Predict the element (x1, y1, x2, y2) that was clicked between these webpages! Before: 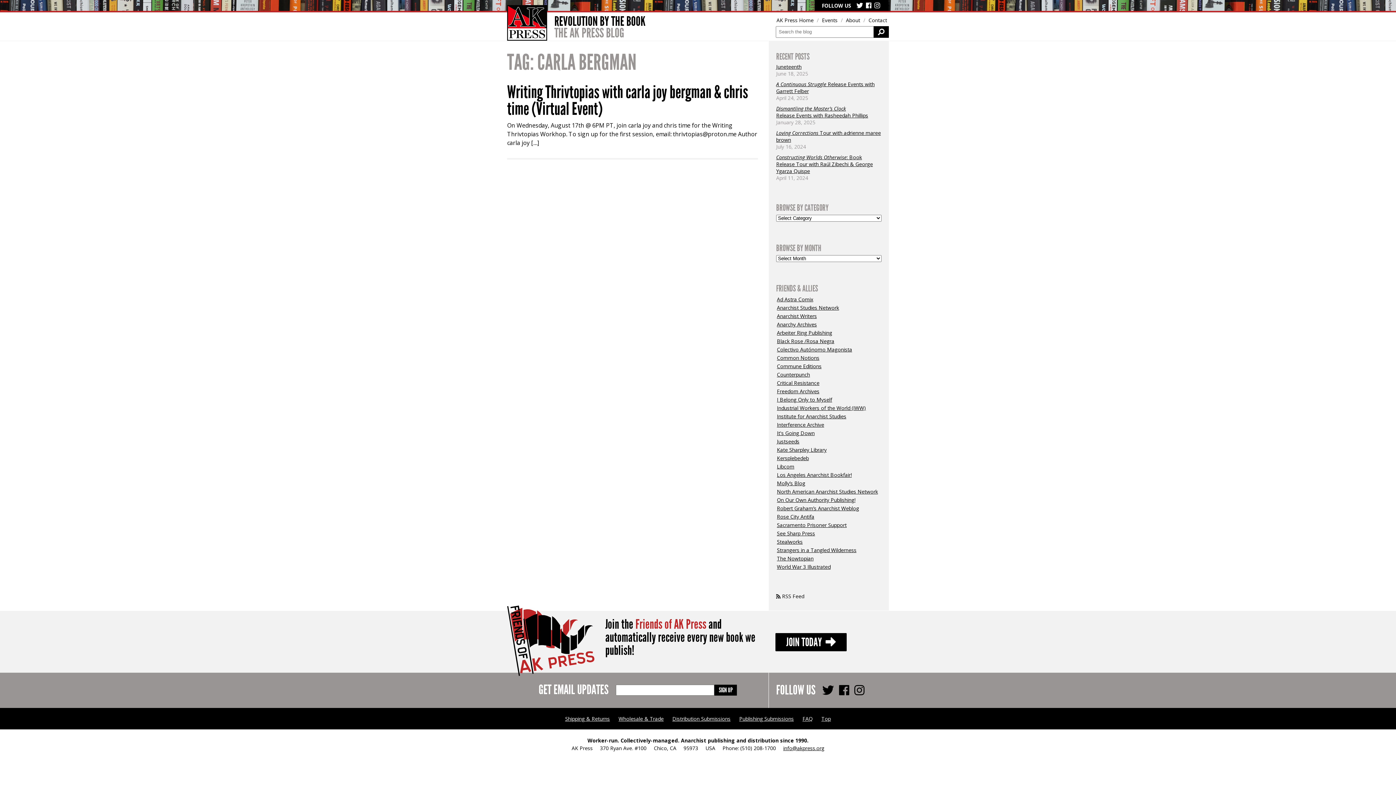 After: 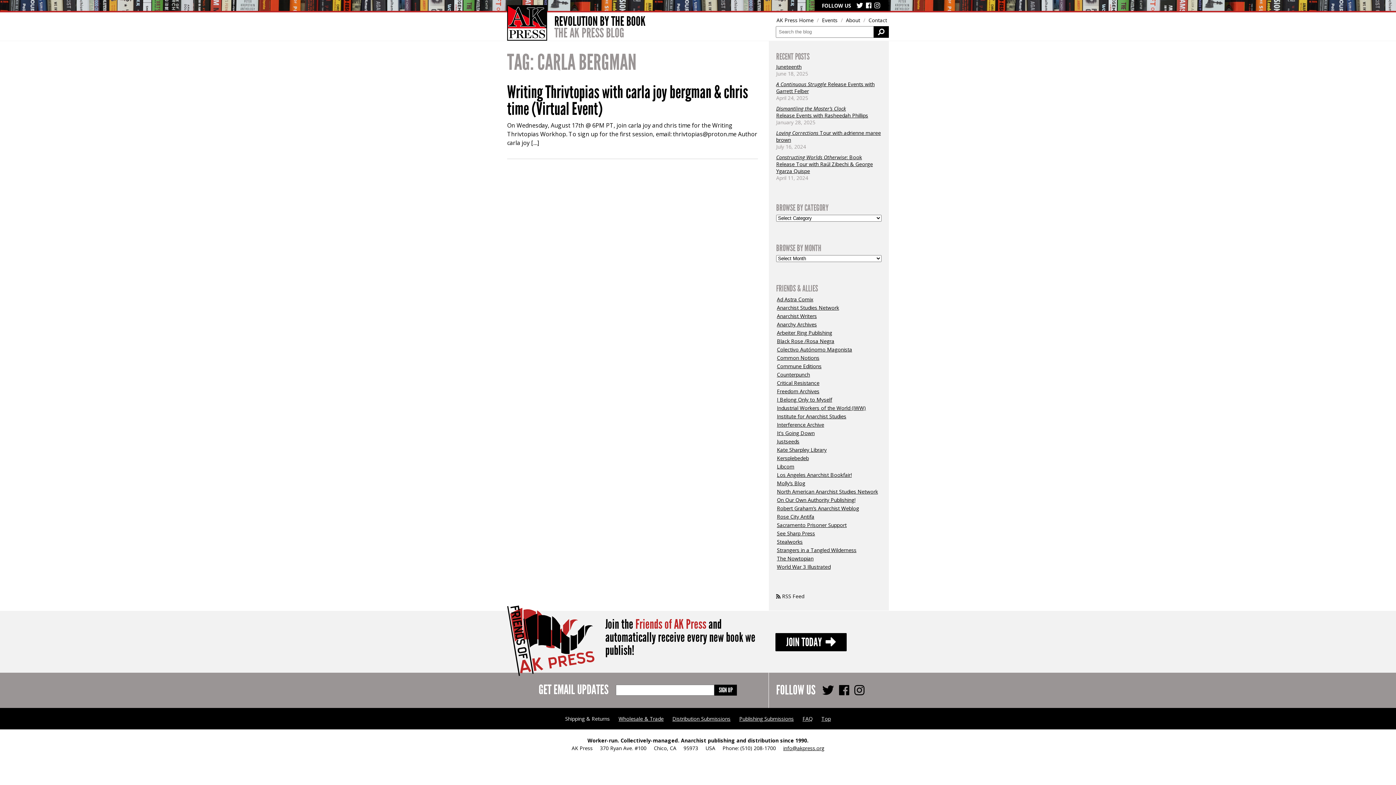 Action: label: Shipping & Returns bbox: (565, 715, 610, 722)